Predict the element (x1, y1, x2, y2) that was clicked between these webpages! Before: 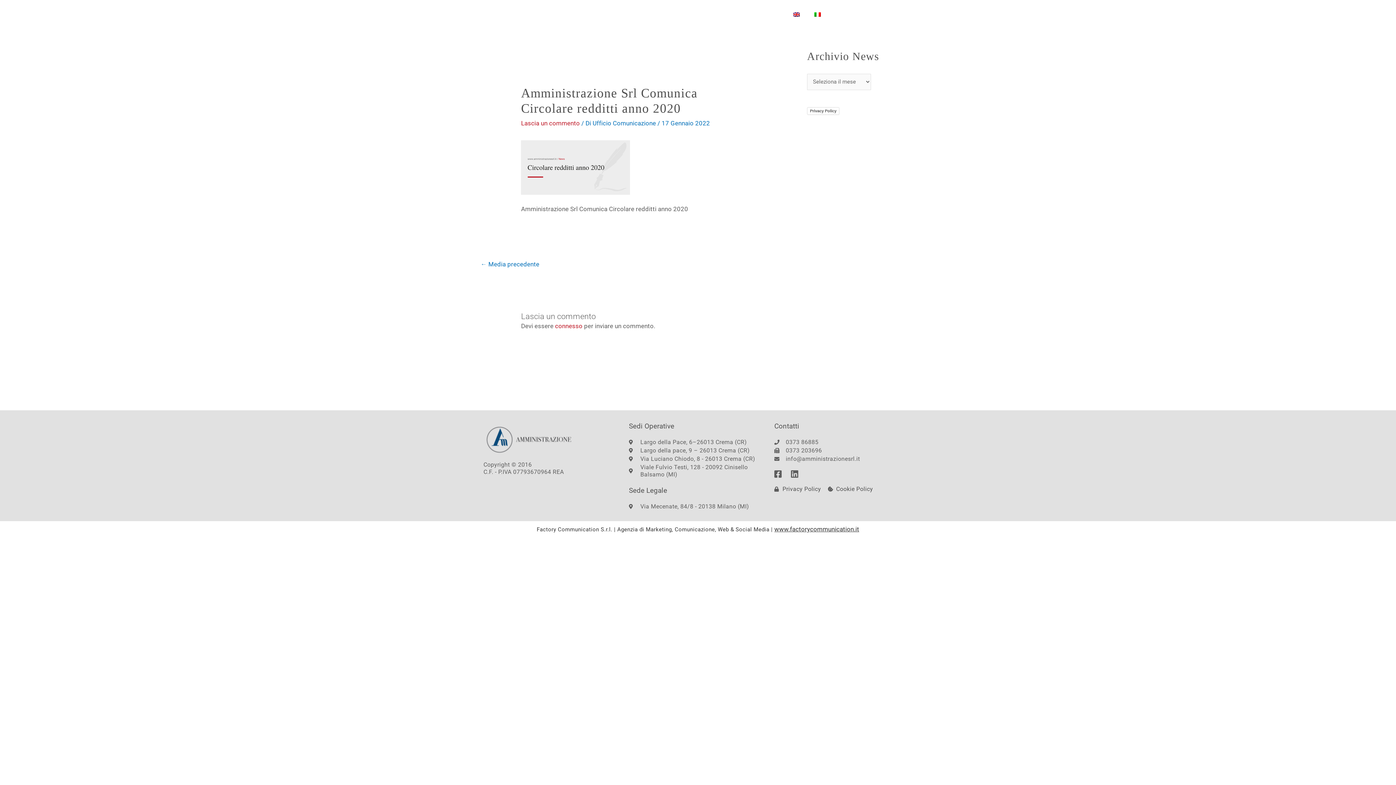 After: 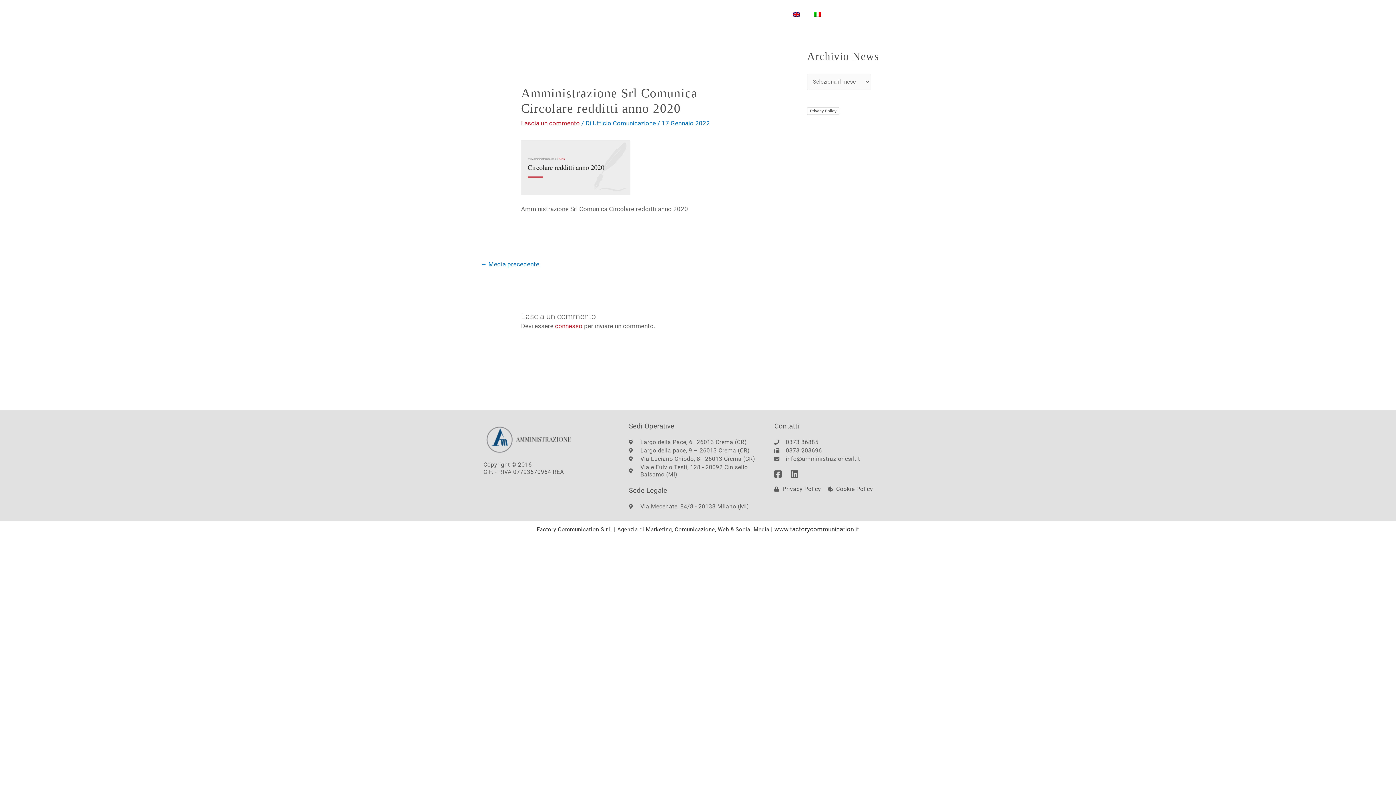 Action: label: www.factorycommunication.it bbox: (774, 525, 859, 533)